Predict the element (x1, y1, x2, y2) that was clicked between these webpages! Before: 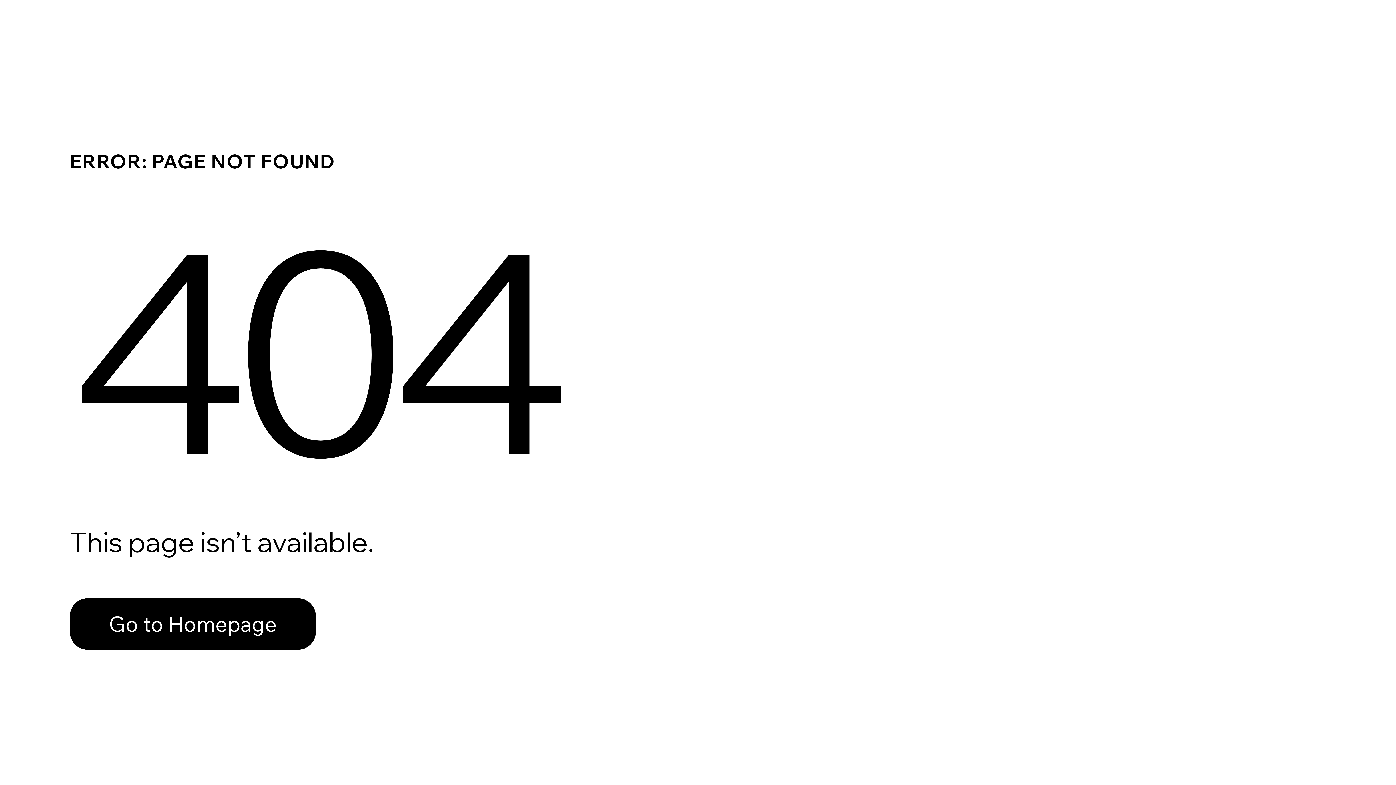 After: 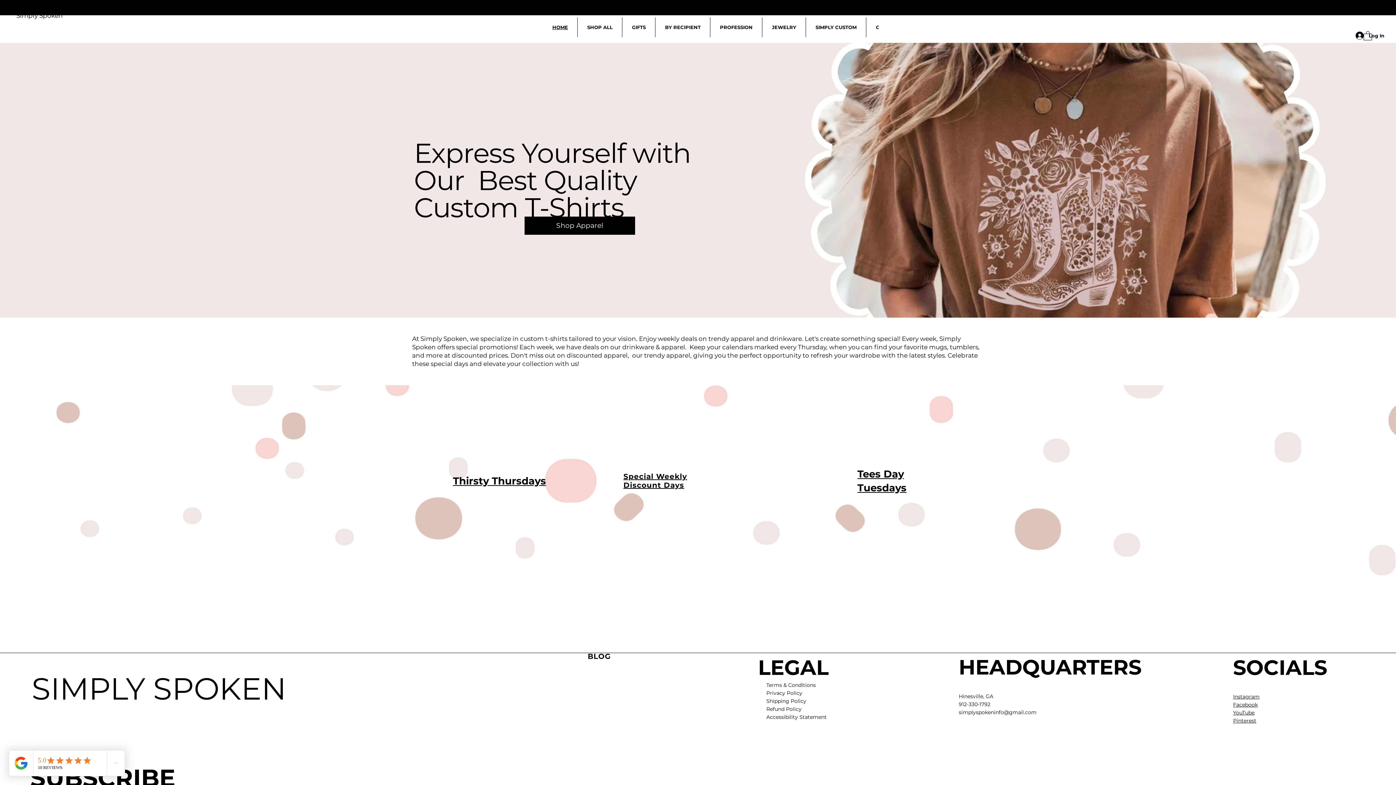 Action: bbox: (69, 598, 316, 650) label: Go to Homepage